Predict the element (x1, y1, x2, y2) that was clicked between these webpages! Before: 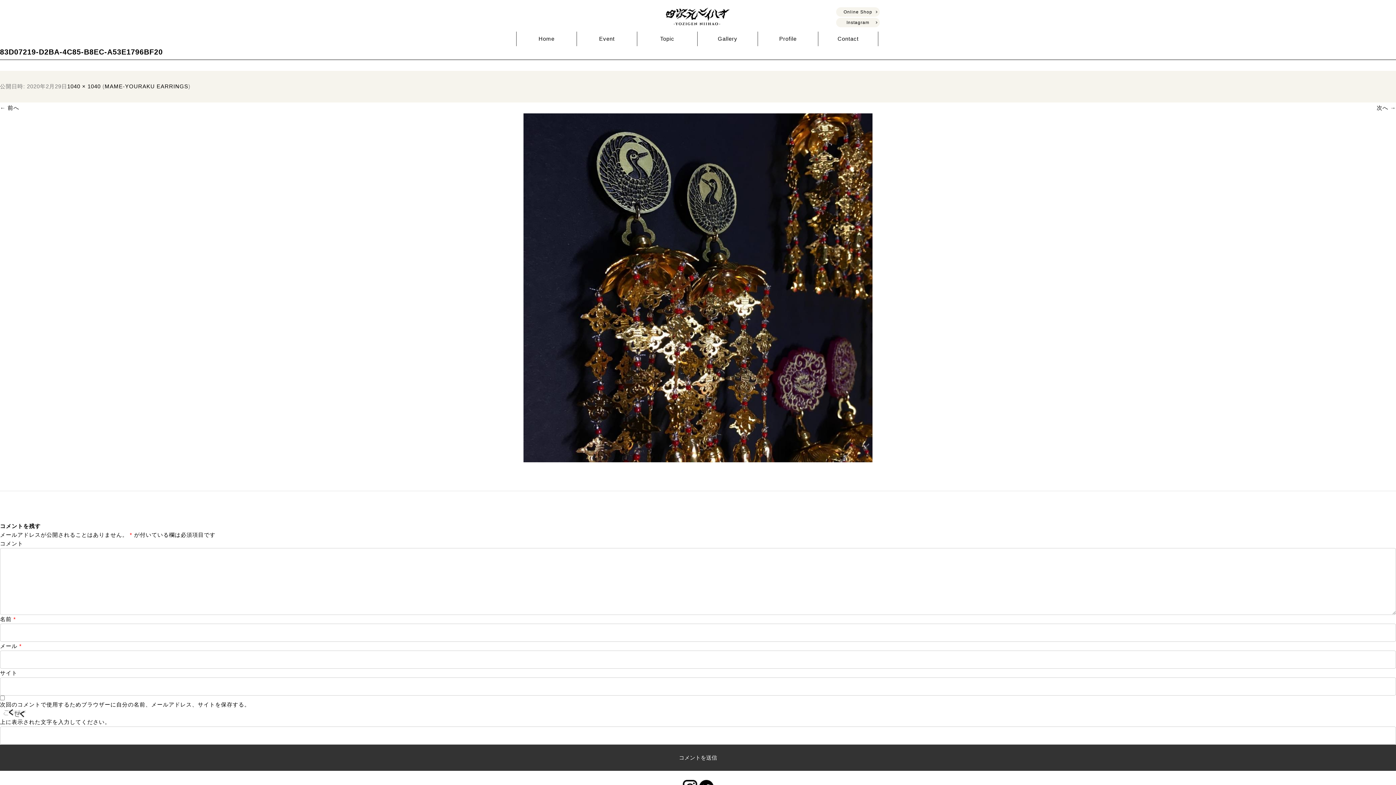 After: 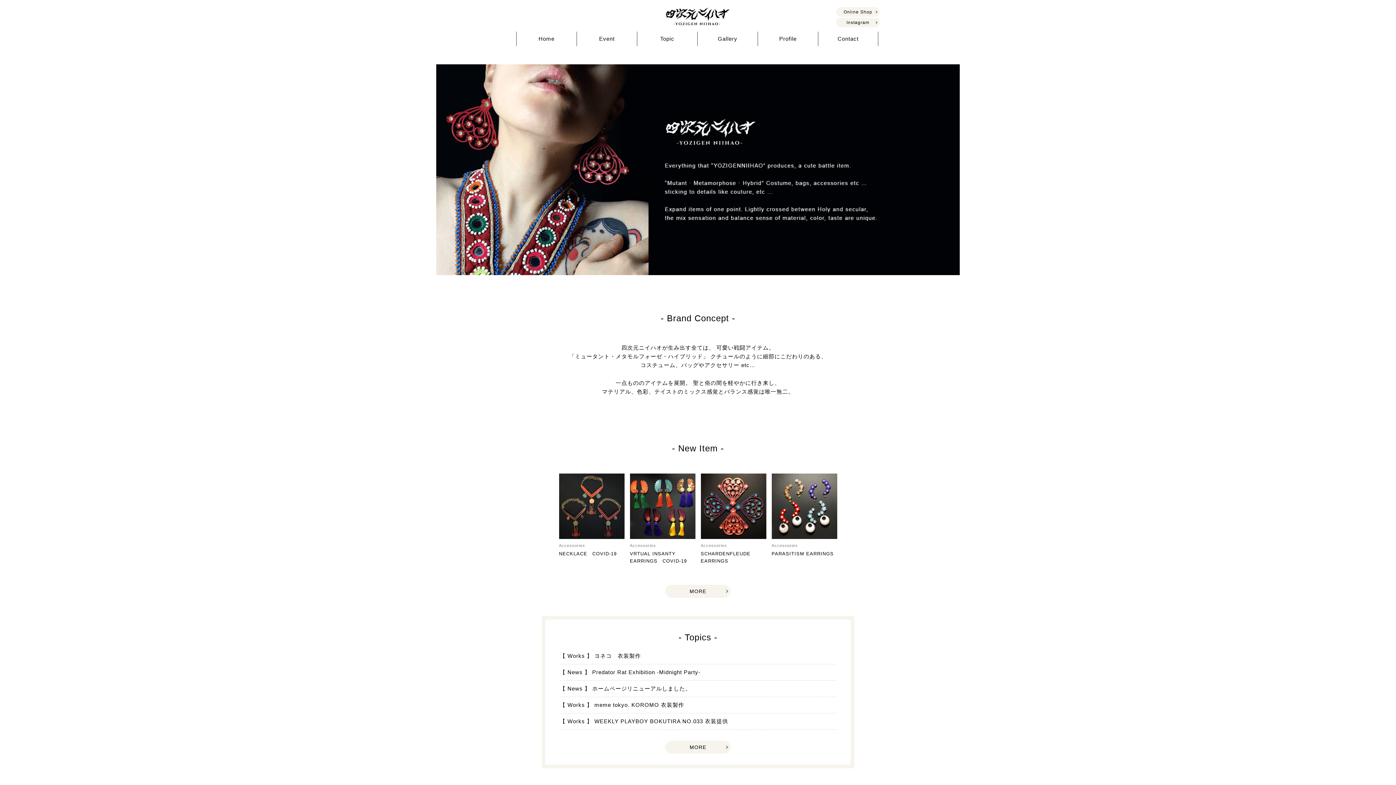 Action: bbox: (665, 8, 731, 14)